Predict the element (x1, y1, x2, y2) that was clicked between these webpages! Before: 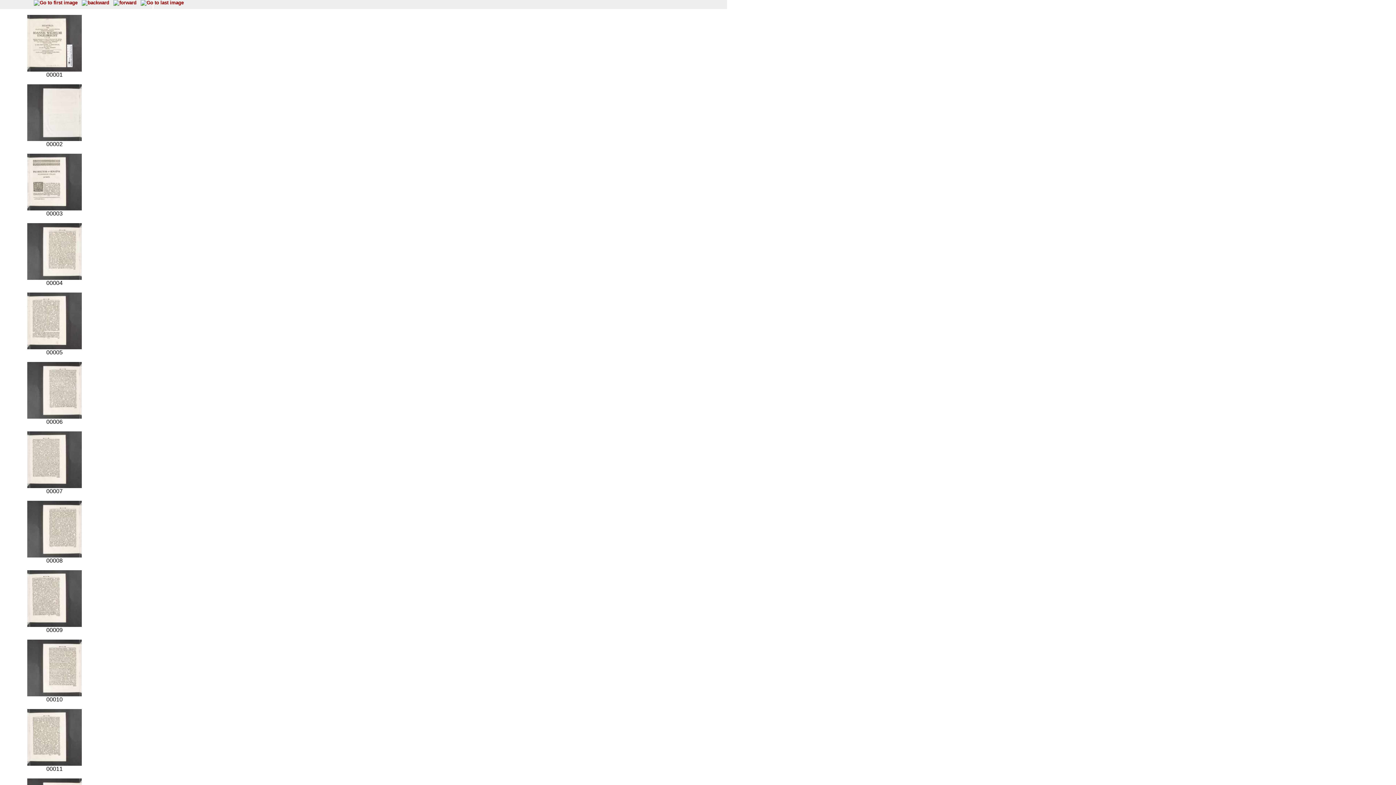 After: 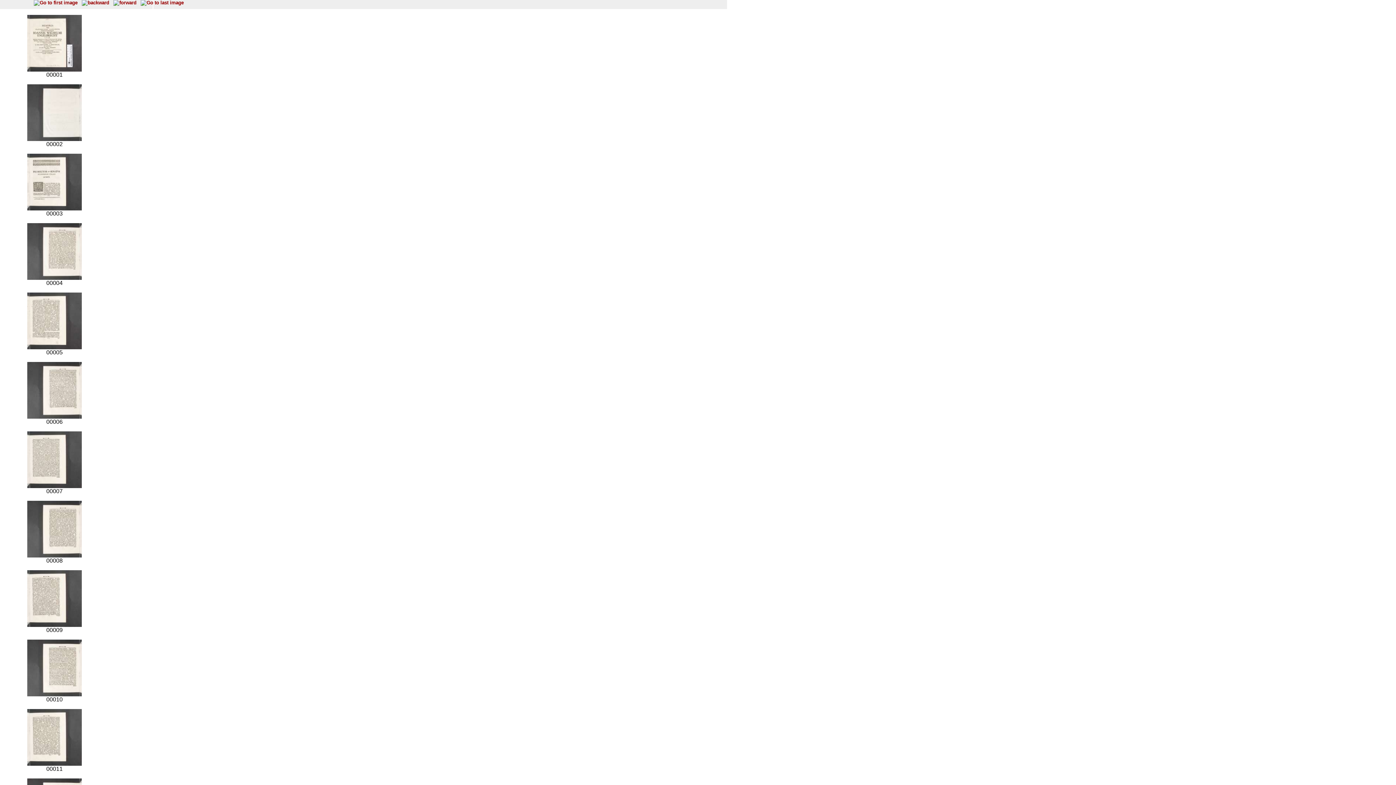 Action: bbox: (27, 274, 81, 281)